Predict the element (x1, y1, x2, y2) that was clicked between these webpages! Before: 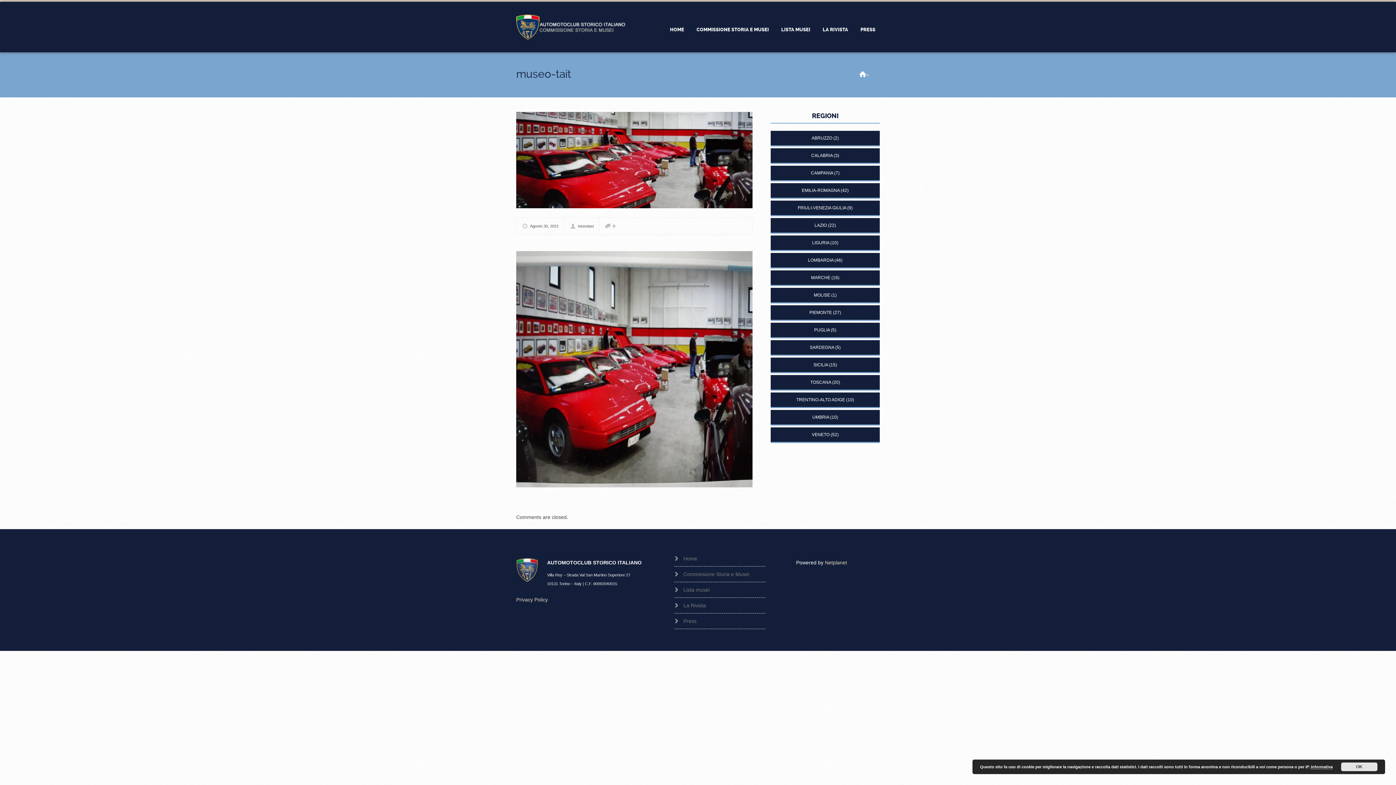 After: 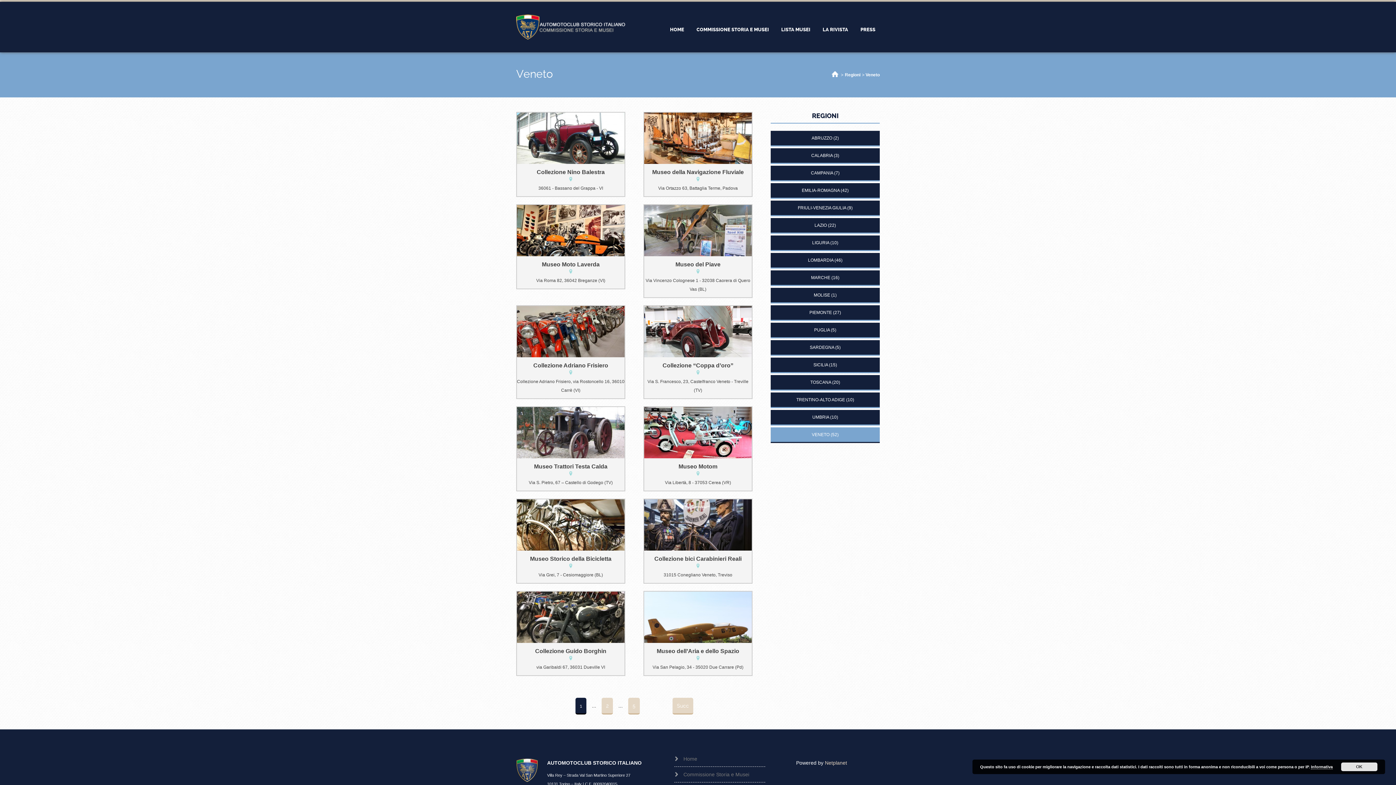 Action: label: VENETO bbox: (812, 432, 829, 437)